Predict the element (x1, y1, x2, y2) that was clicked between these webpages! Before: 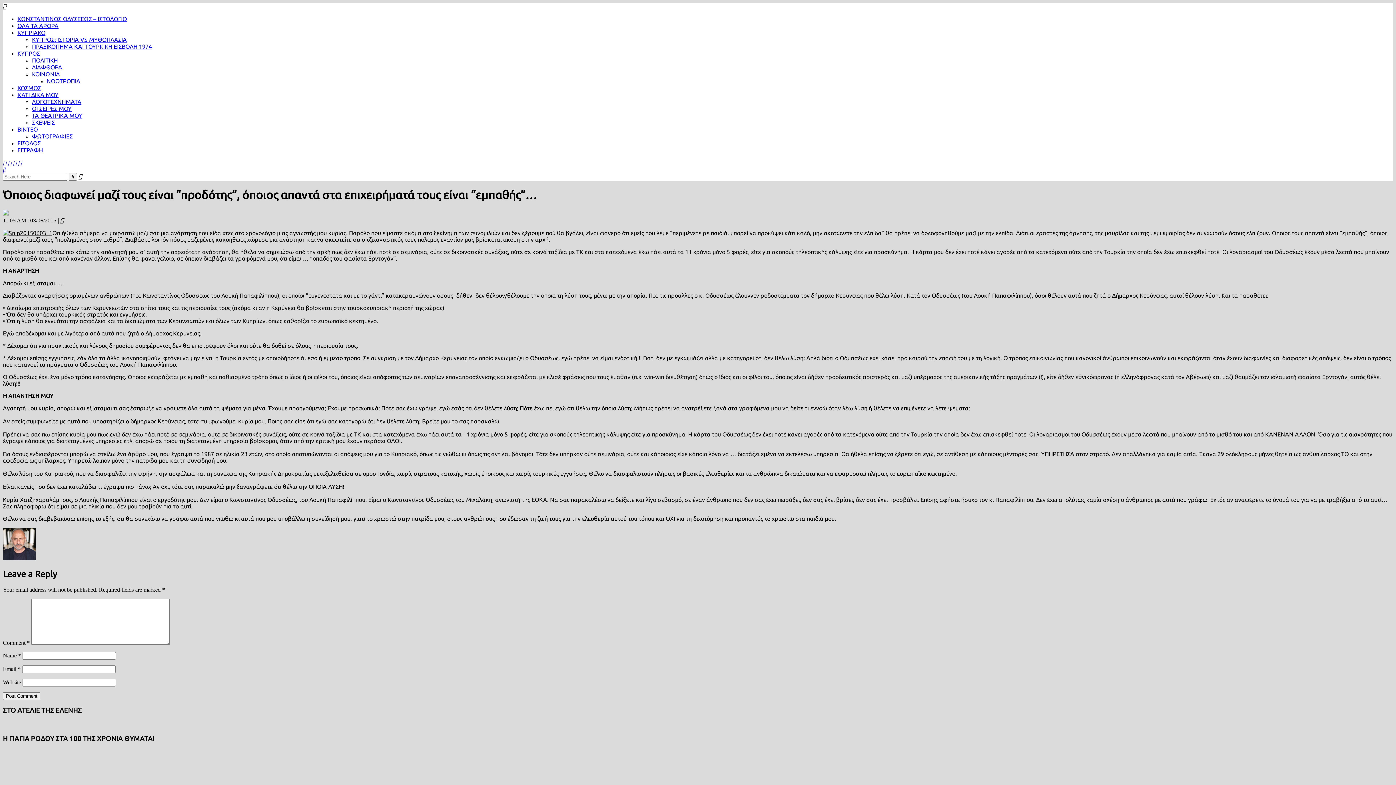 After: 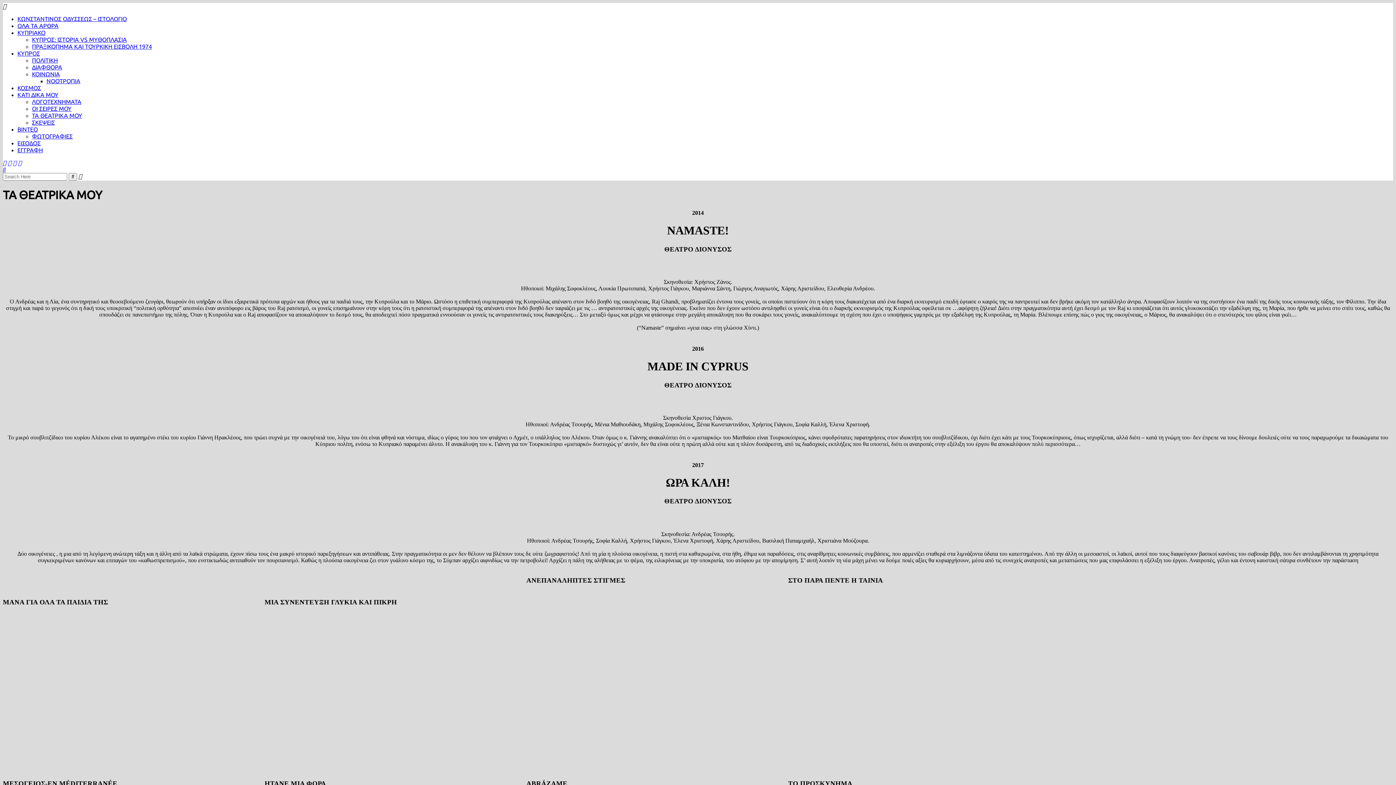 Action: label: ΤΑ ΘΕΑΤΡΙΚΑ ΜΟΥ bbox: (32, 112, 82, 118)